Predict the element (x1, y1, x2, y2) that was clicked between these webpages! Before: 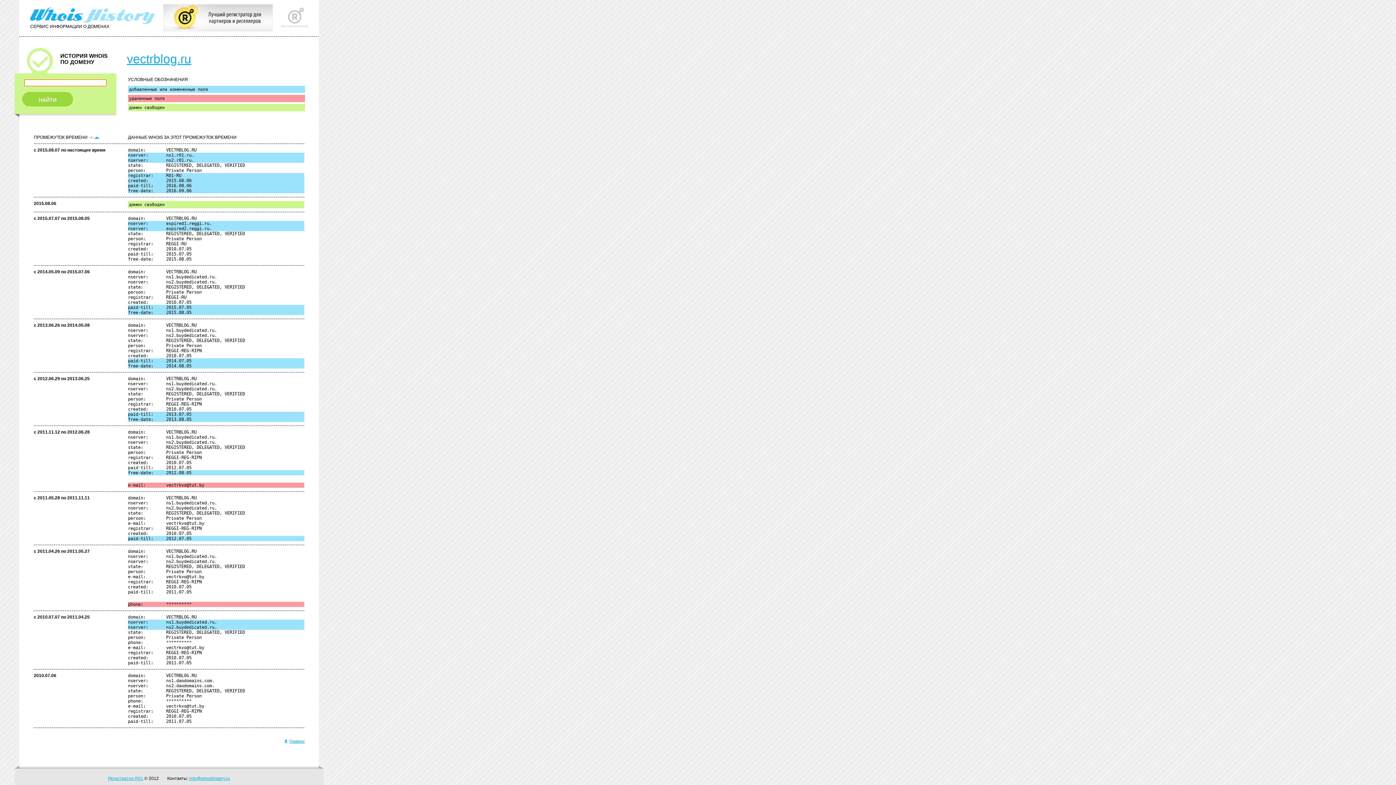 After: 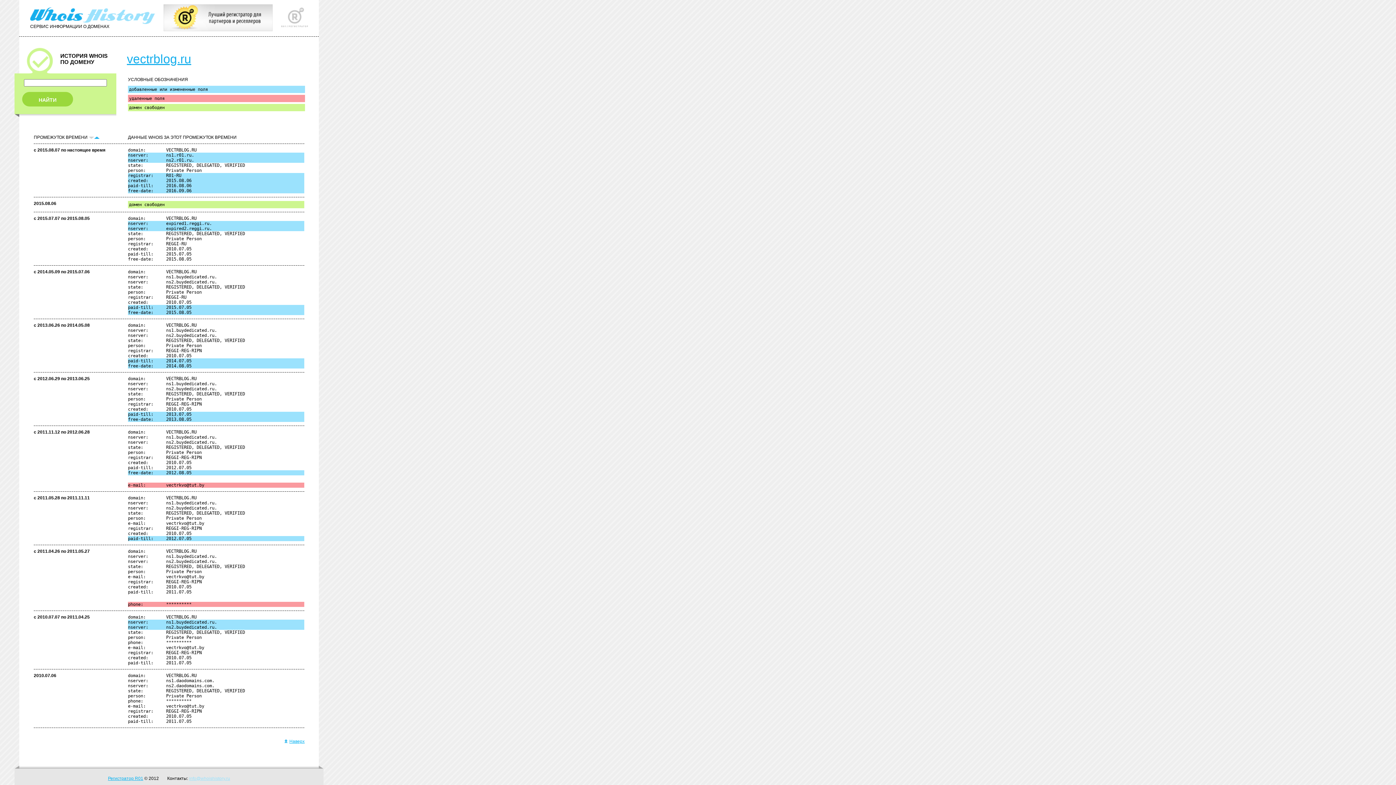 Action: label: info@whoishistory.ru bbox: (189, 776, 230, 781)